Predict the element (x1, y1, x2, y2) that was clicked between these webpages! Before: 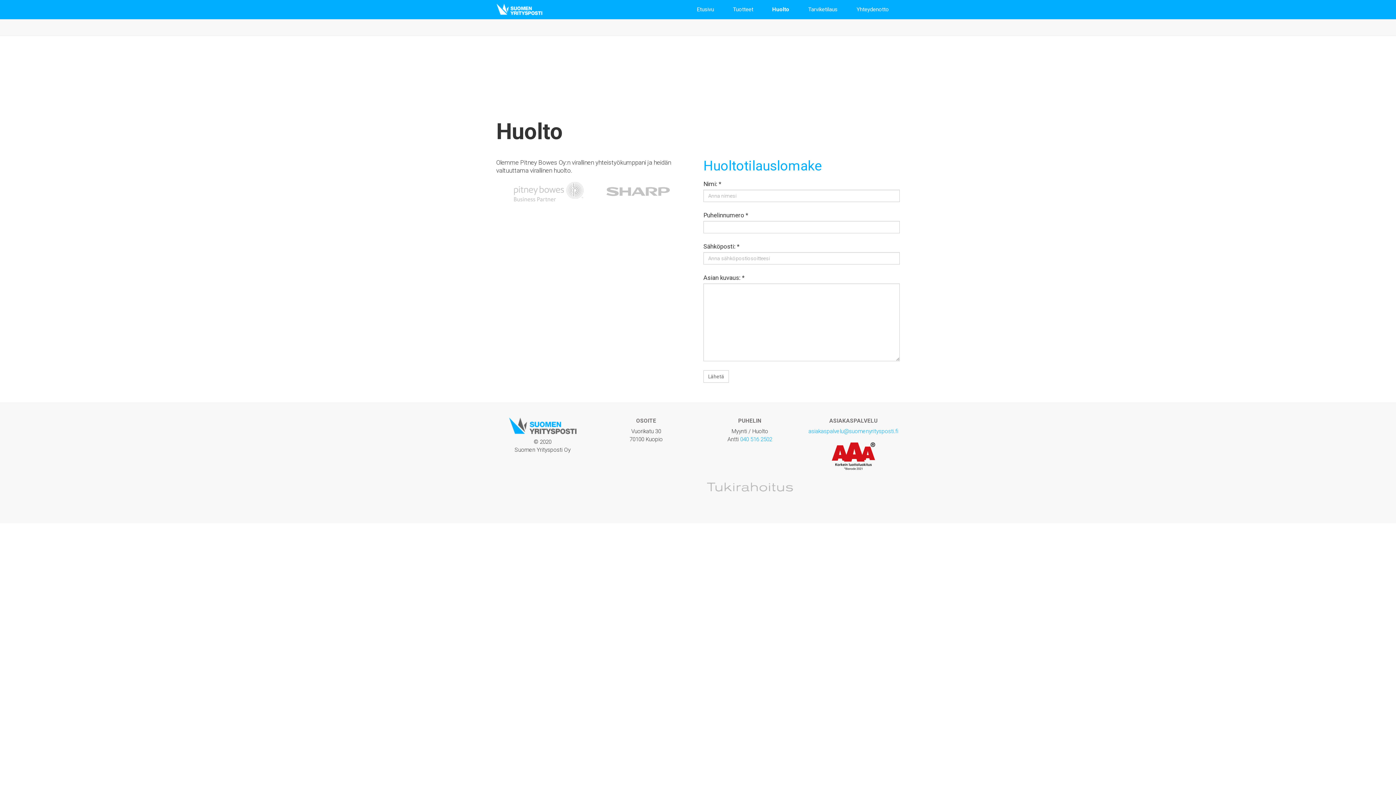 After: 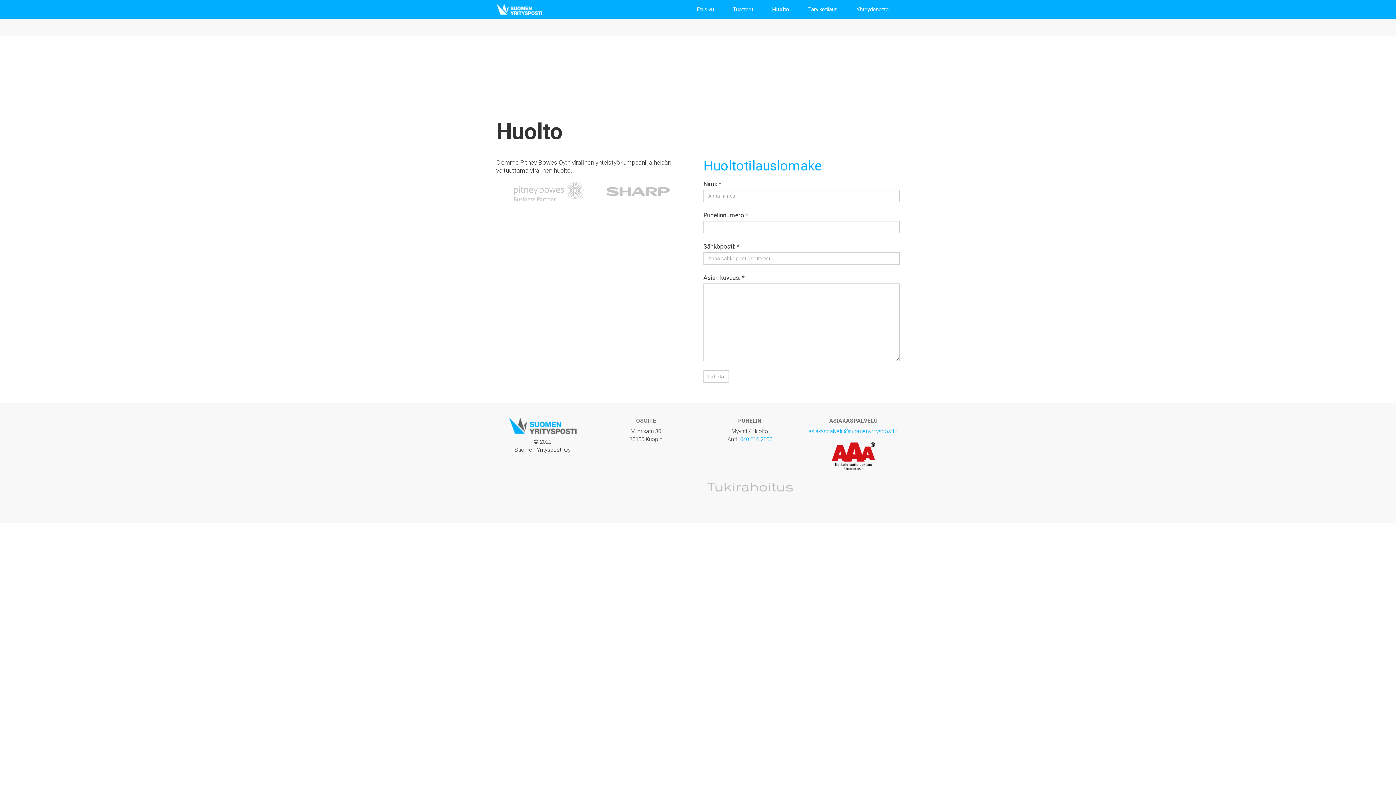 Action: bbox: (763, 1, 798, 17) label: Huolto